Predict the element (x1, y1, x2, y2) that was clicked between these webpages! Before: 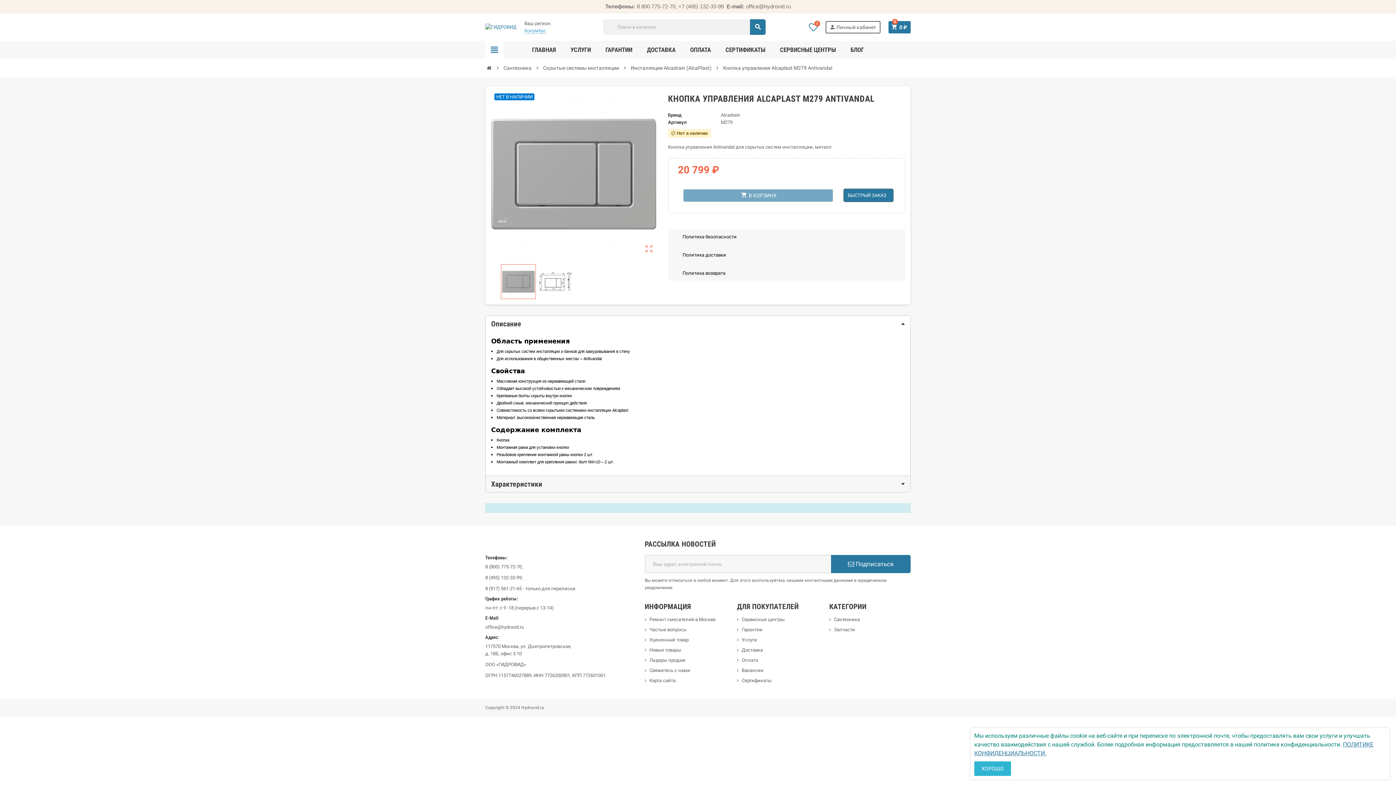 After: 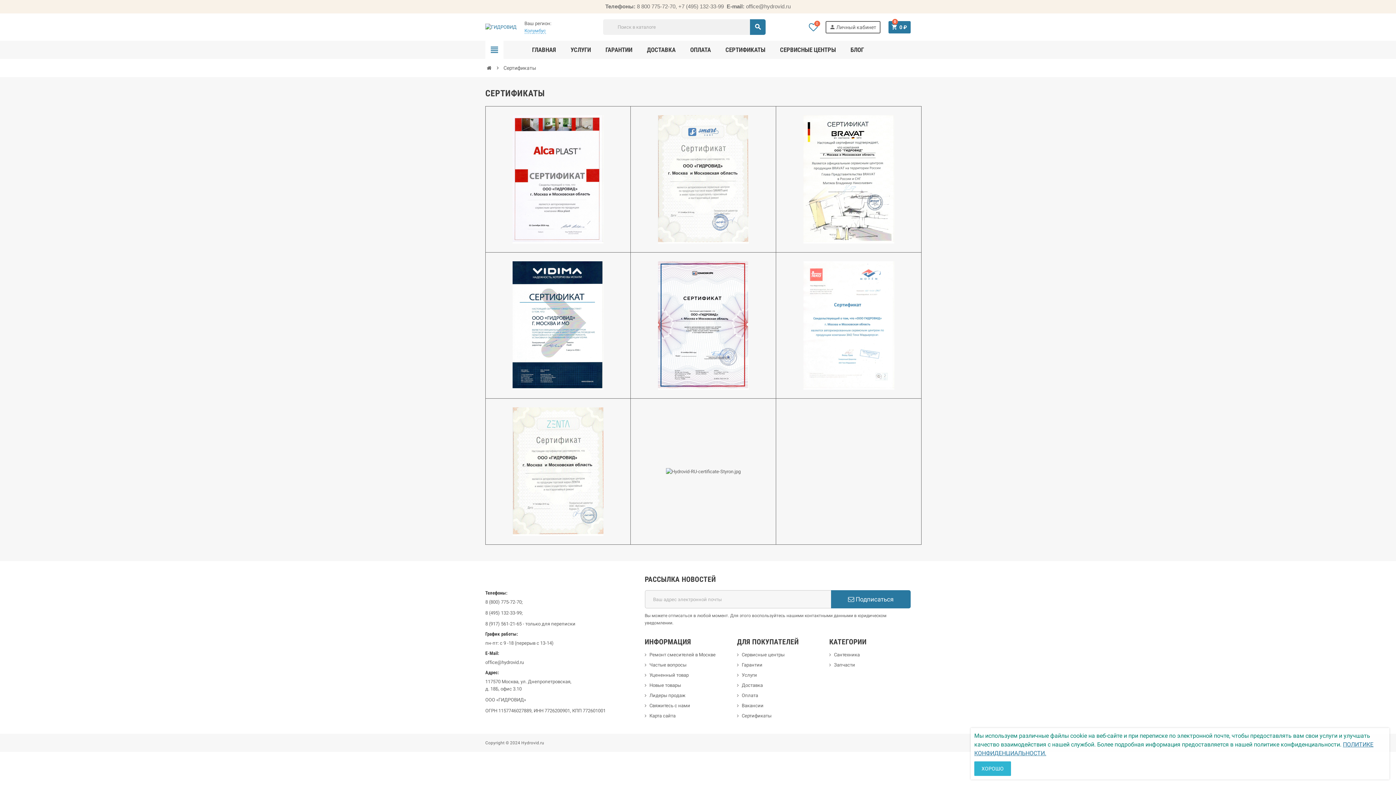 Action: label: Сертификаты bbox: (737, 678, 771, 683)